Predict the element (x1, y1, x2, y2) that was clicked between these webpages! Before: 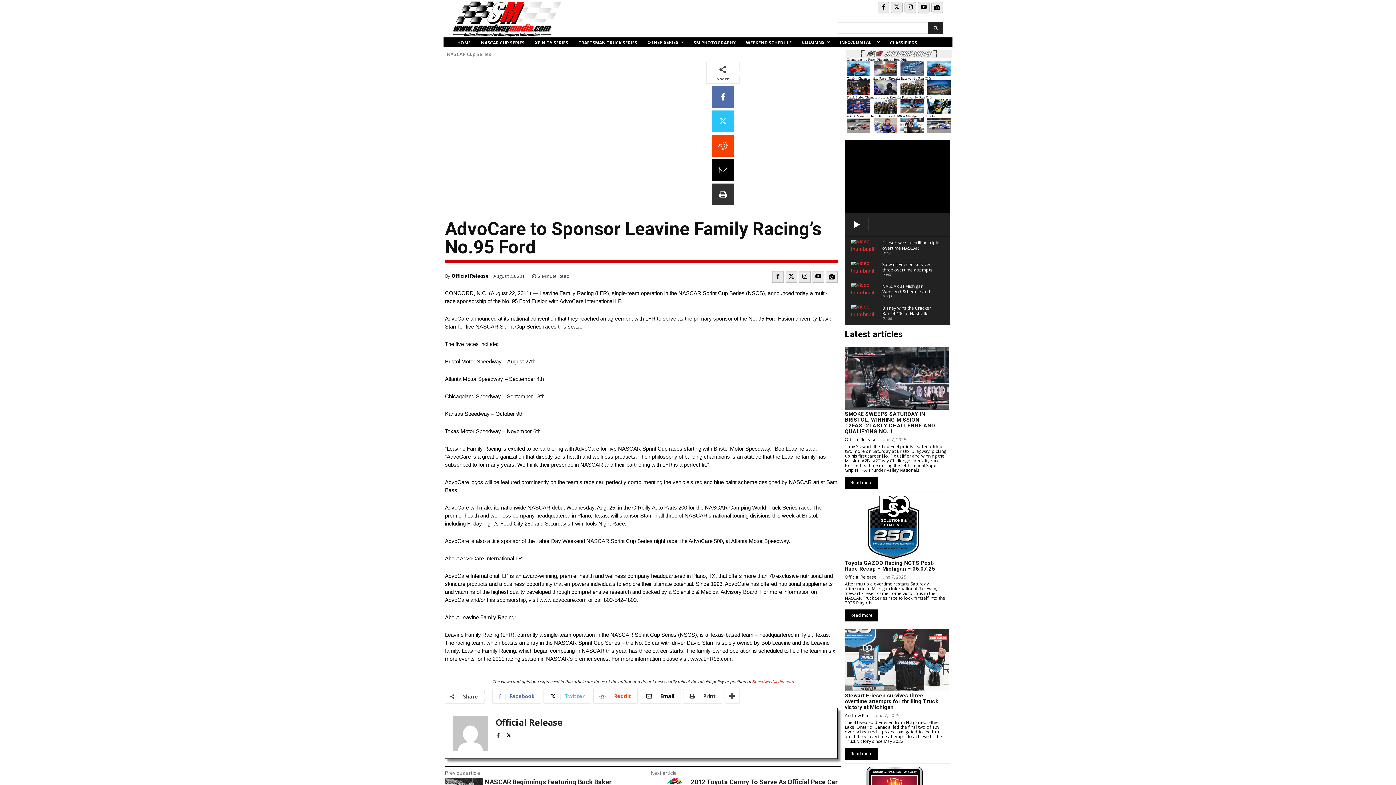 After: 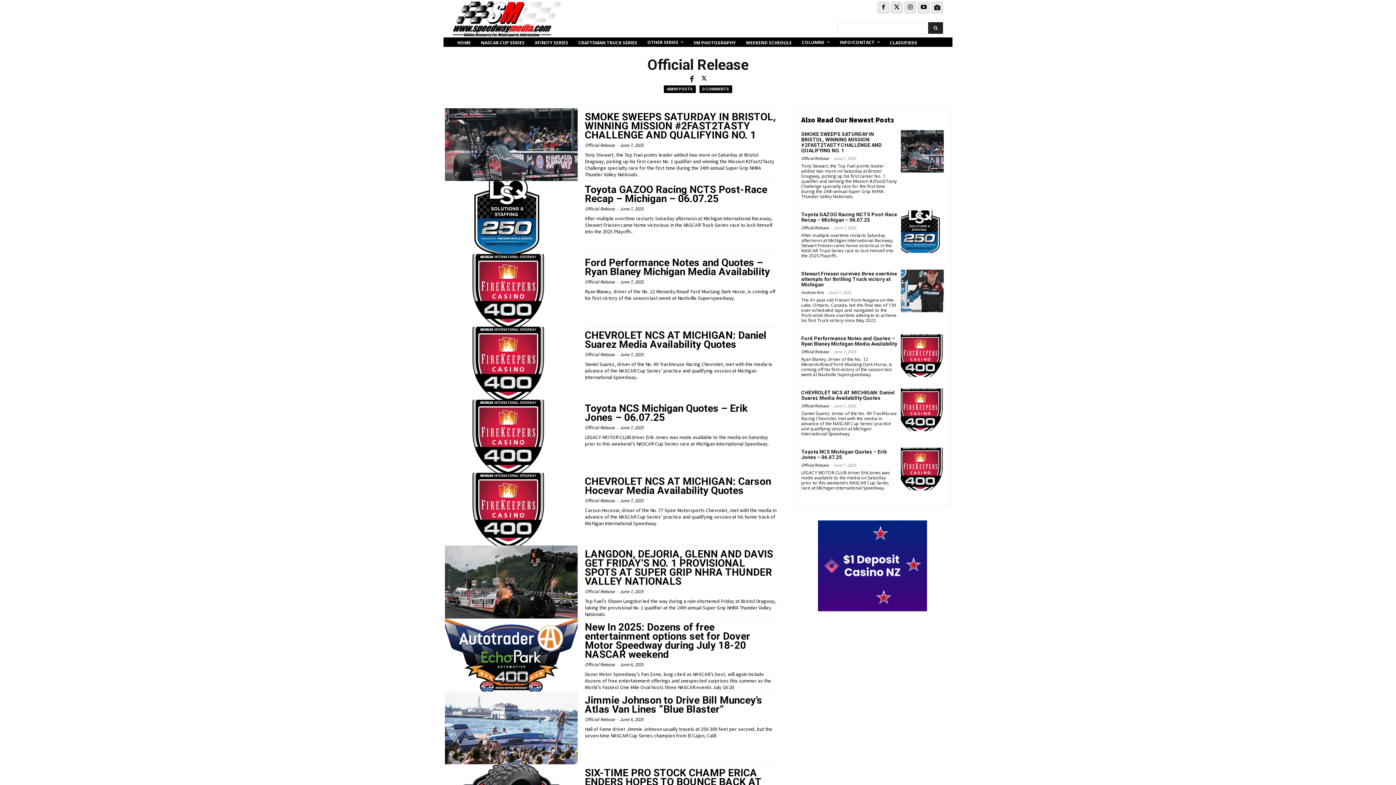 Action: label: Official Release bbox: (845, 436, 876, 442)